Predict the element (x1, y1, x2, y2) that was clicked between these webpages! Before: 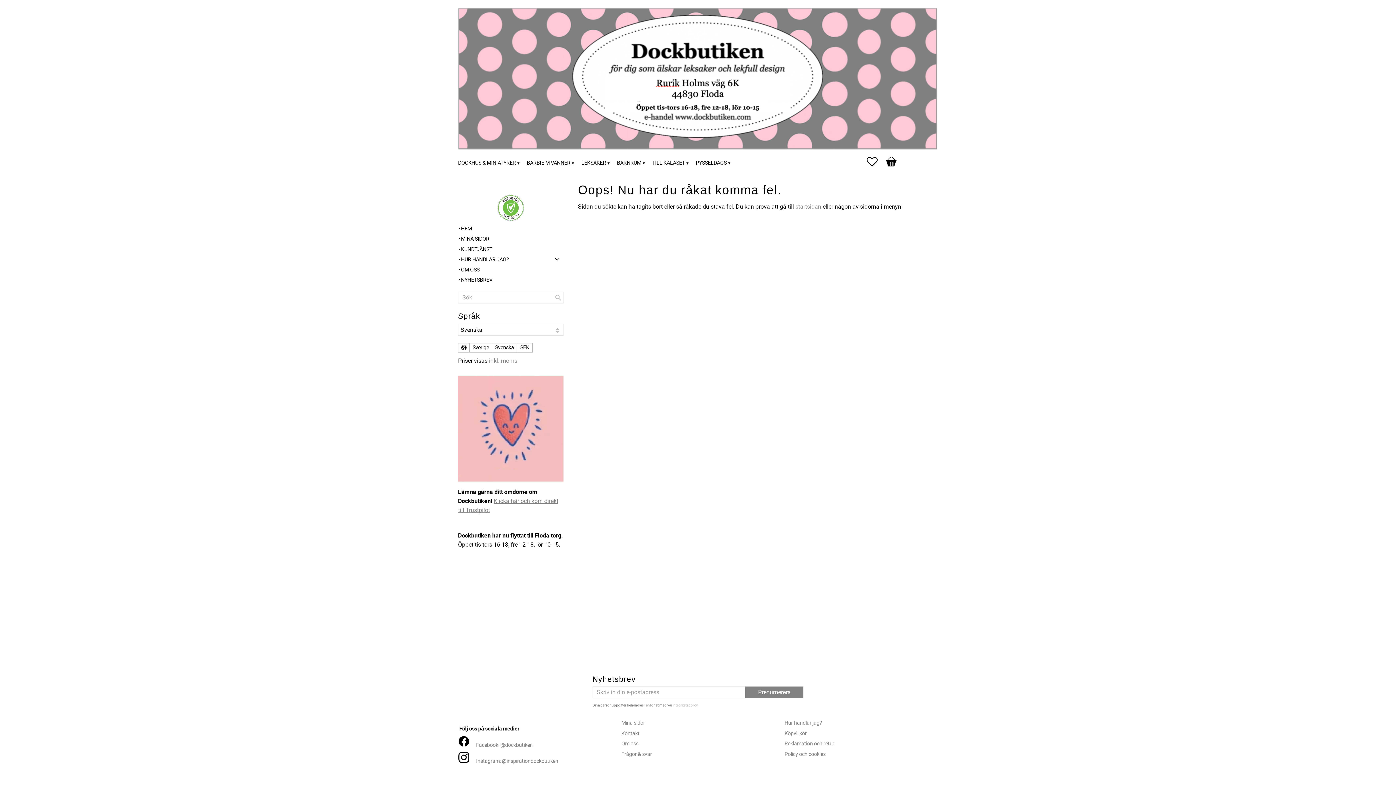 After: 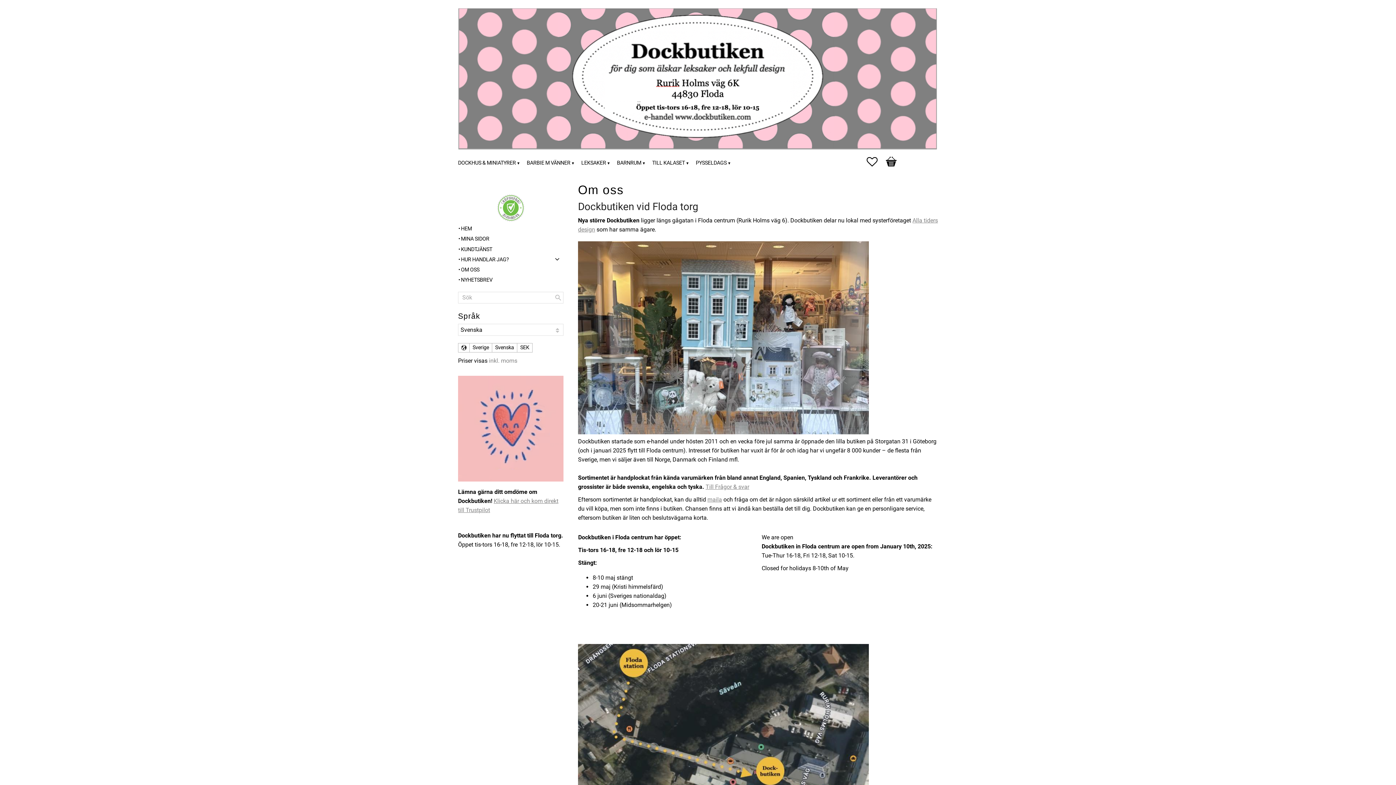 Action: label: OM OSS bbox: (458, 265, 563, 274)